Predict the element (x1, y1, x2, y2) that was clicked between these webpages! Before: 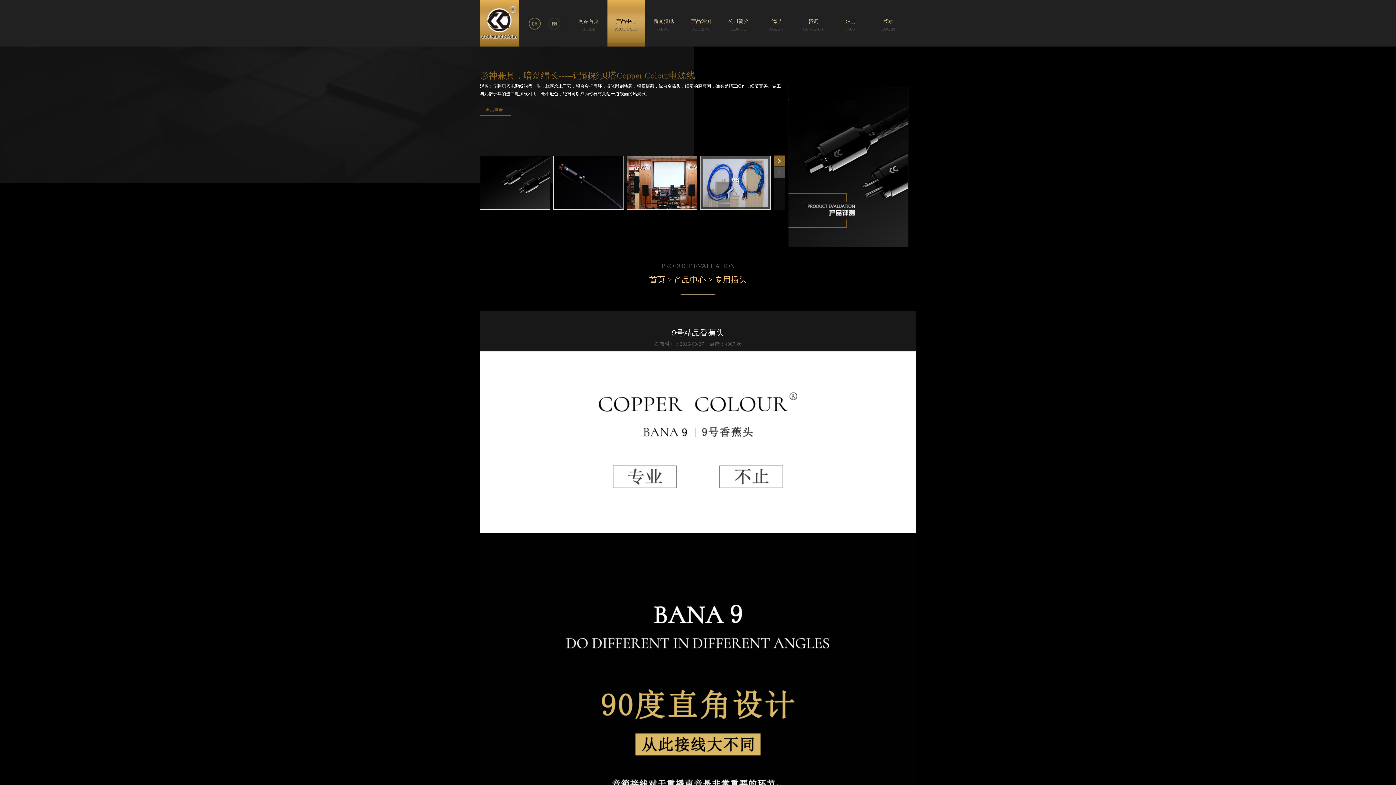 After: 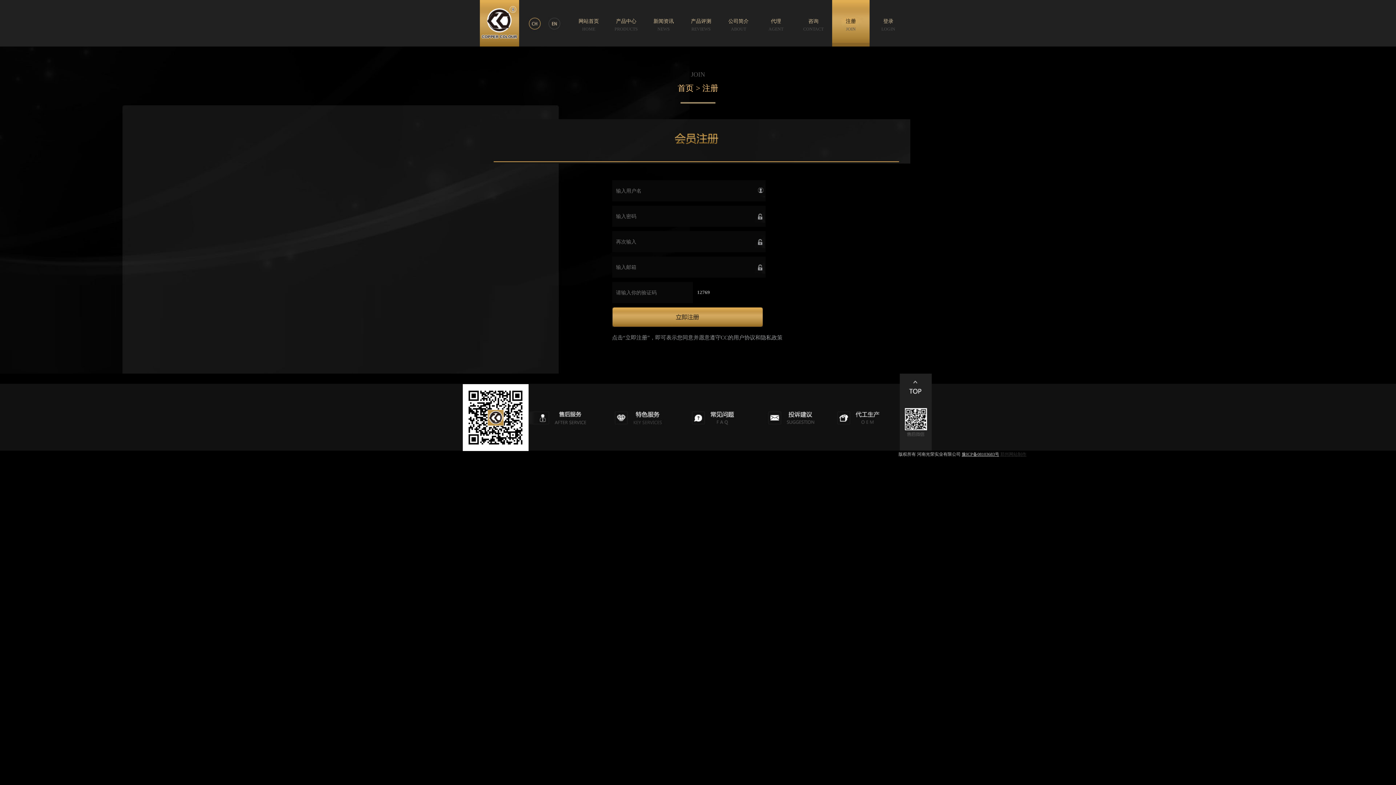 Action: bbox: (832, 0, 869, 46) label: 注册
JOIN